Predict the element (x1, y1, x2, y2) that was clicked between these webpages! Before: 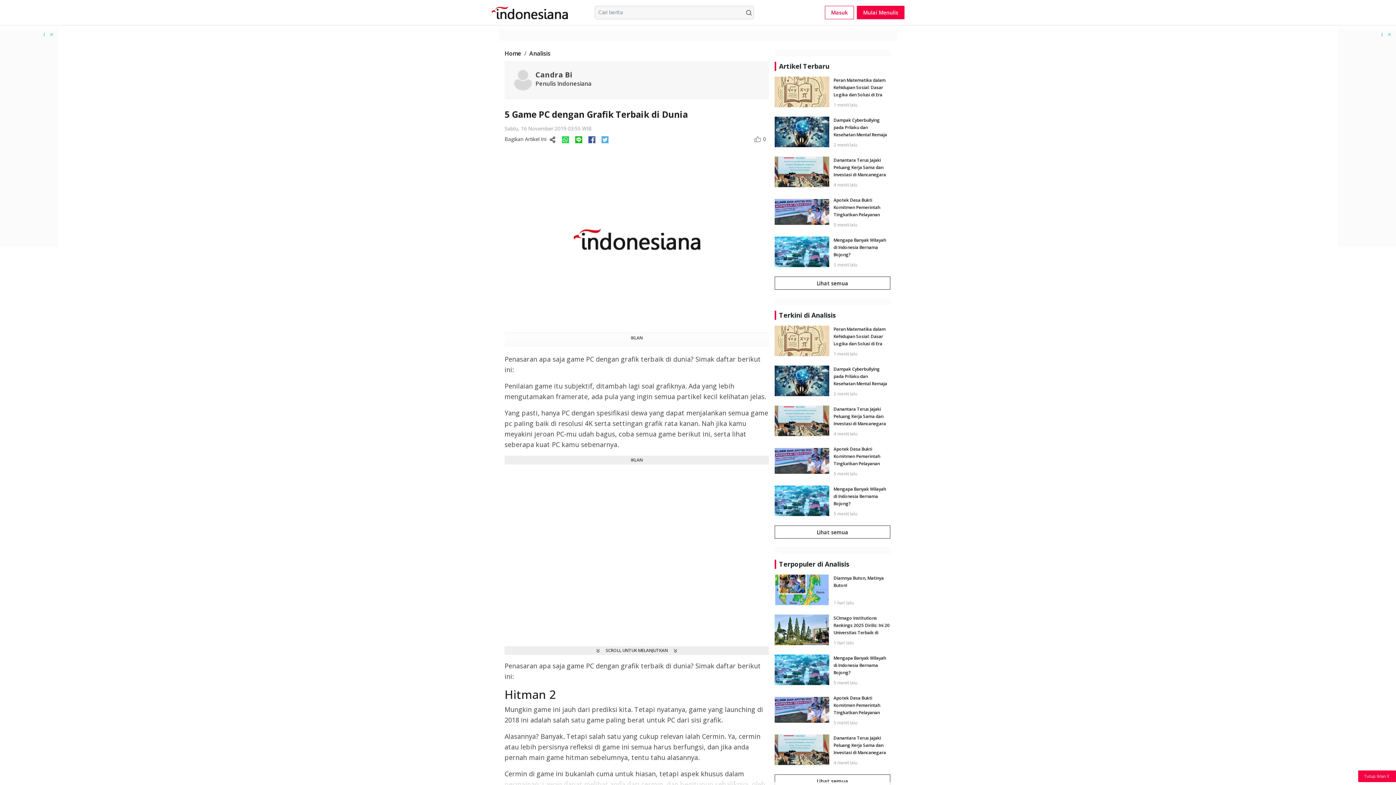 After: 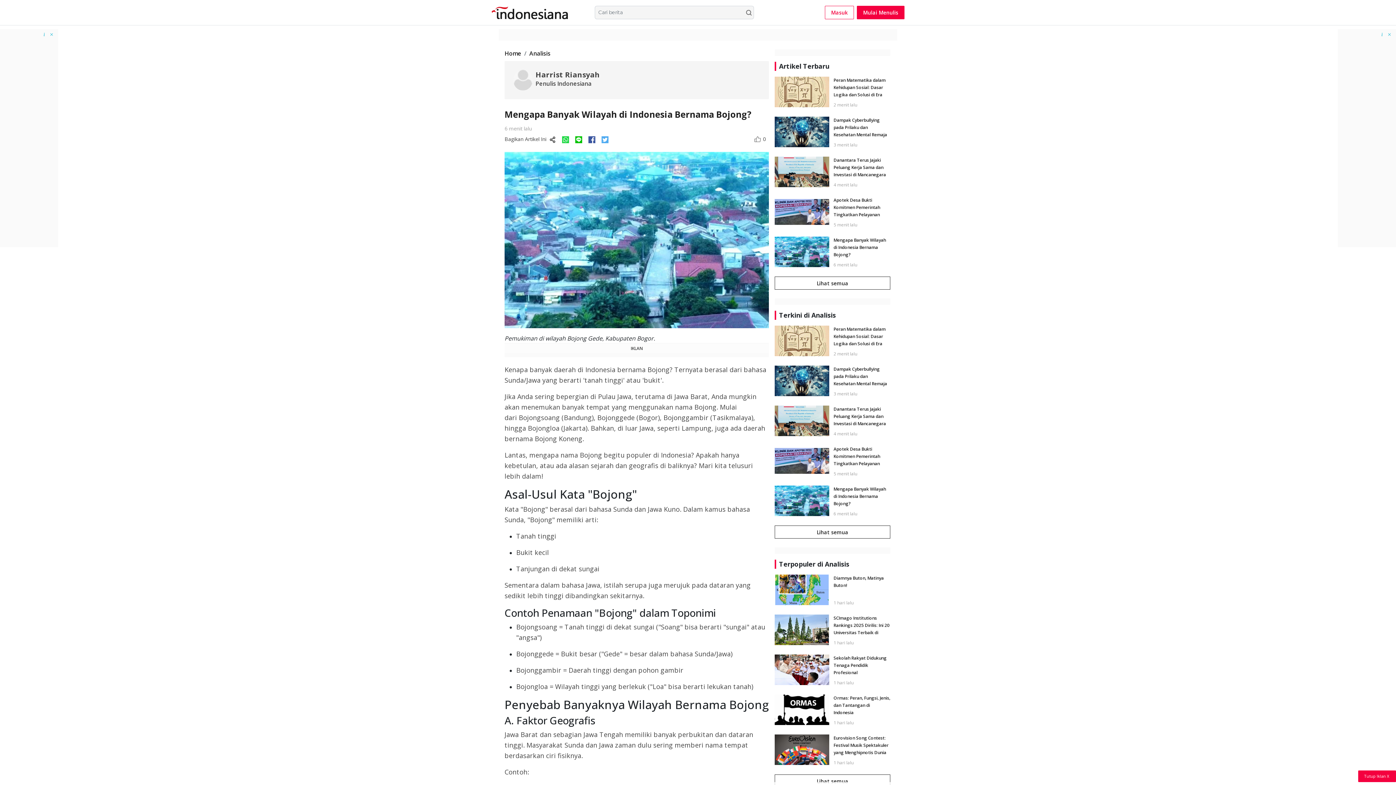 Action: label: Mengapa Banyak Wilayah di Indonesia Bernama Bojong? bbox: (833, 655, 886, 676)